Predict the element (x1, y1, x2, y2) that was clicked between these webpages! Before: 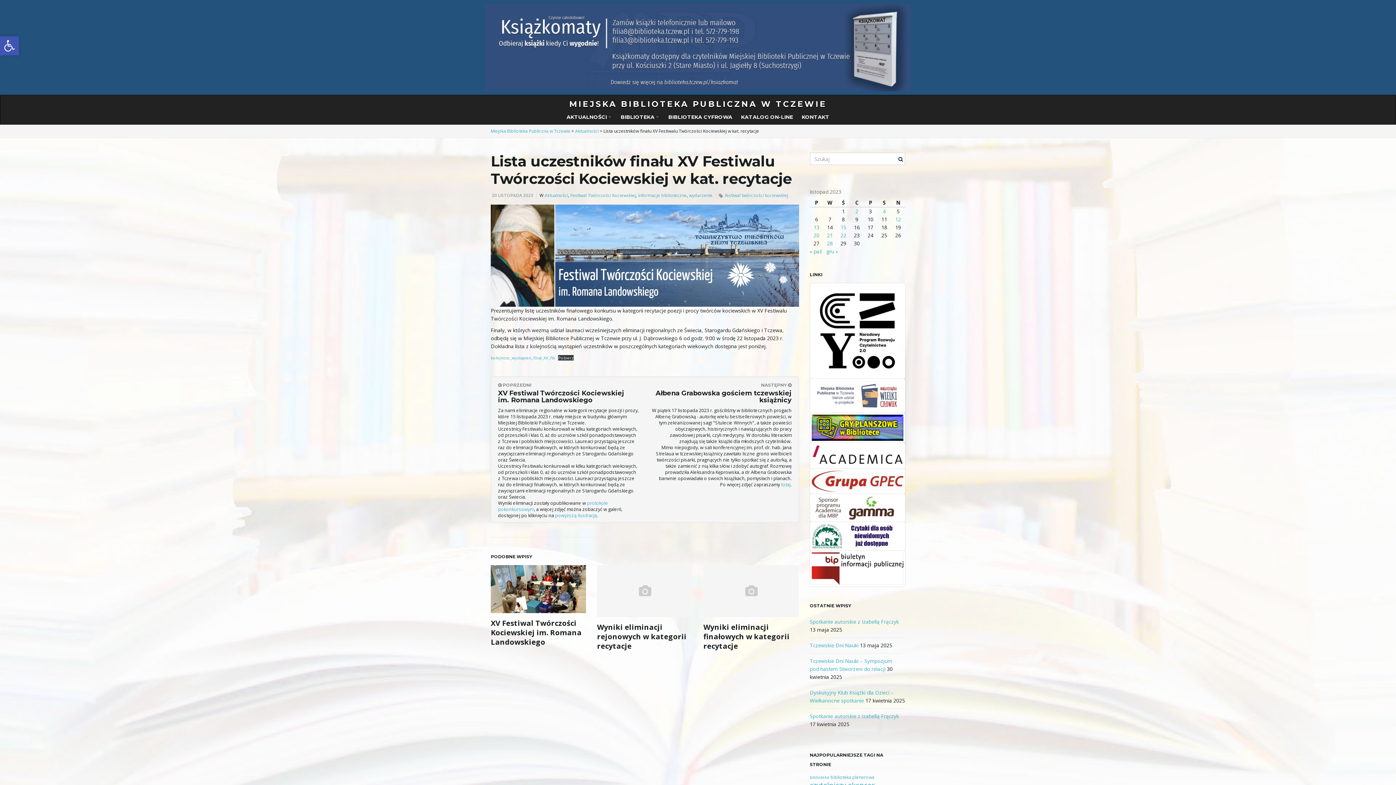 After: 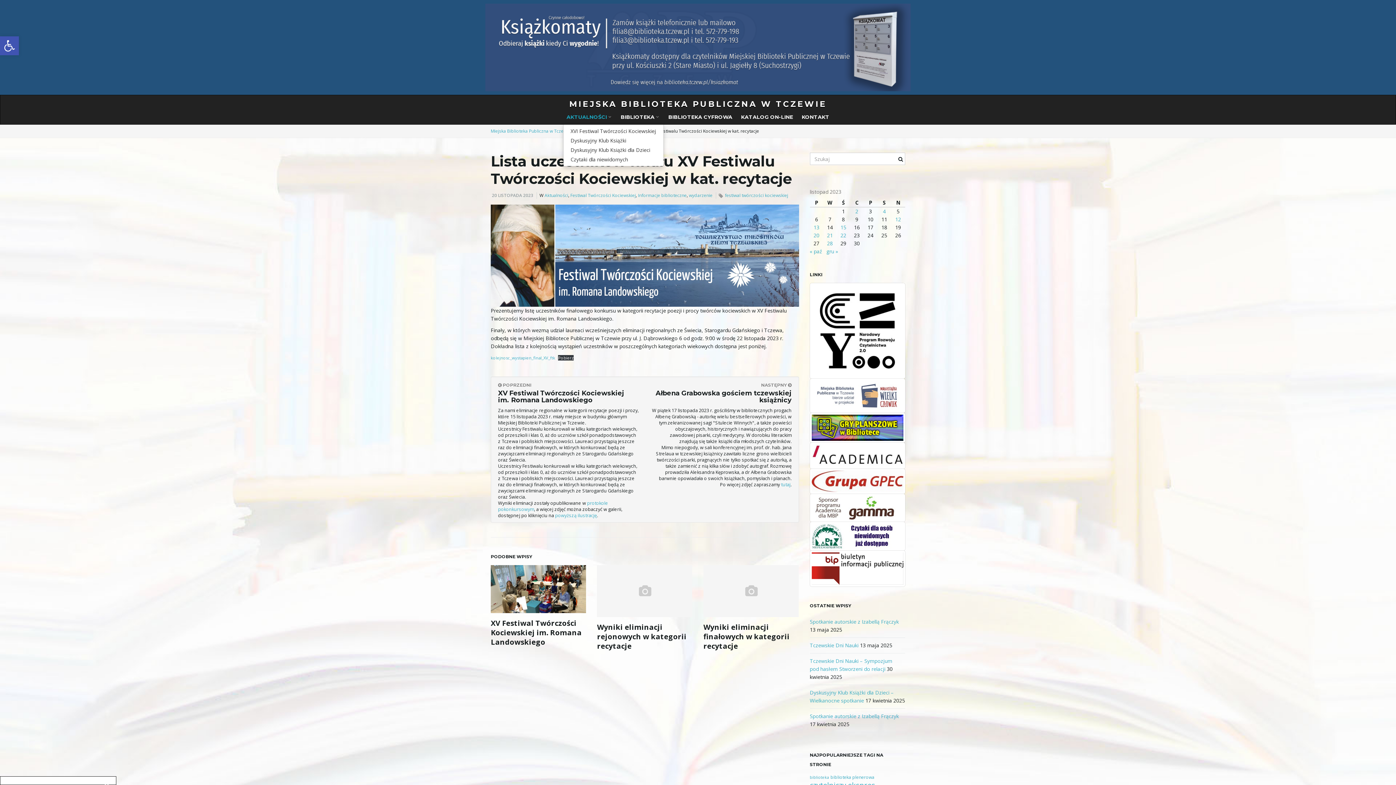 Action: label: AKTUALNOŚCI  bbox: (563, 109, 615, 124)